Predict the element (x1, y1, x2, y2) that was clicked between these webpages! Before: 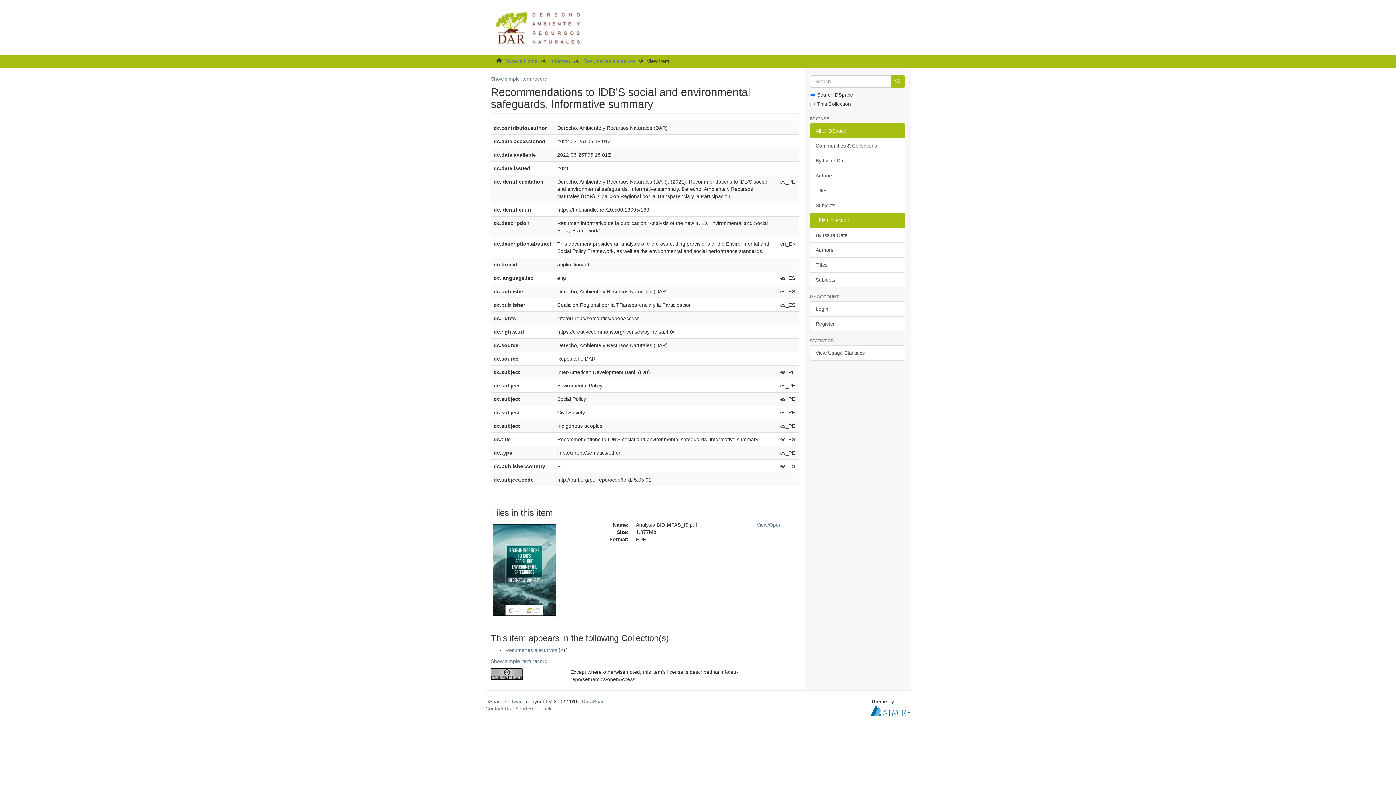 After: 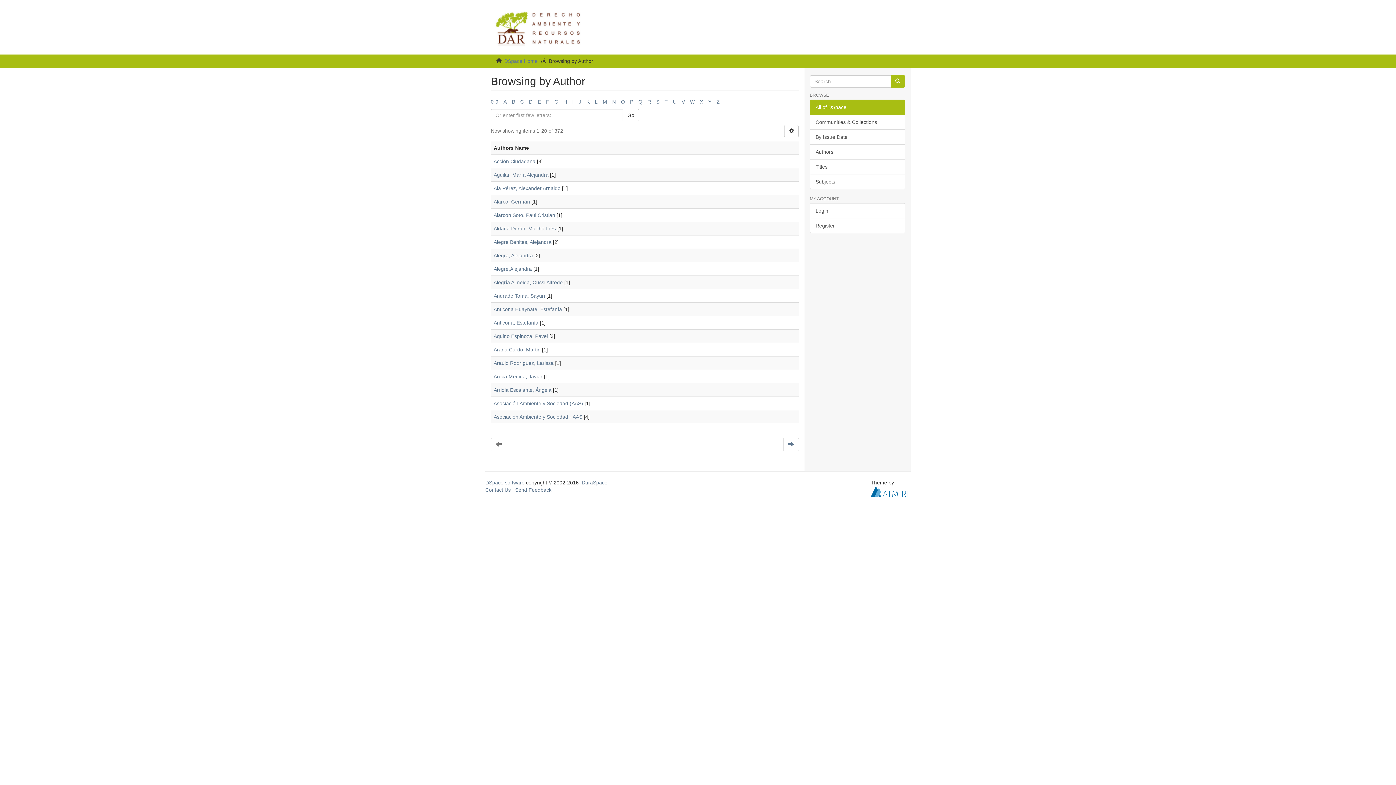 Action: bbox: (810, 168, 905, 183) label: Authors